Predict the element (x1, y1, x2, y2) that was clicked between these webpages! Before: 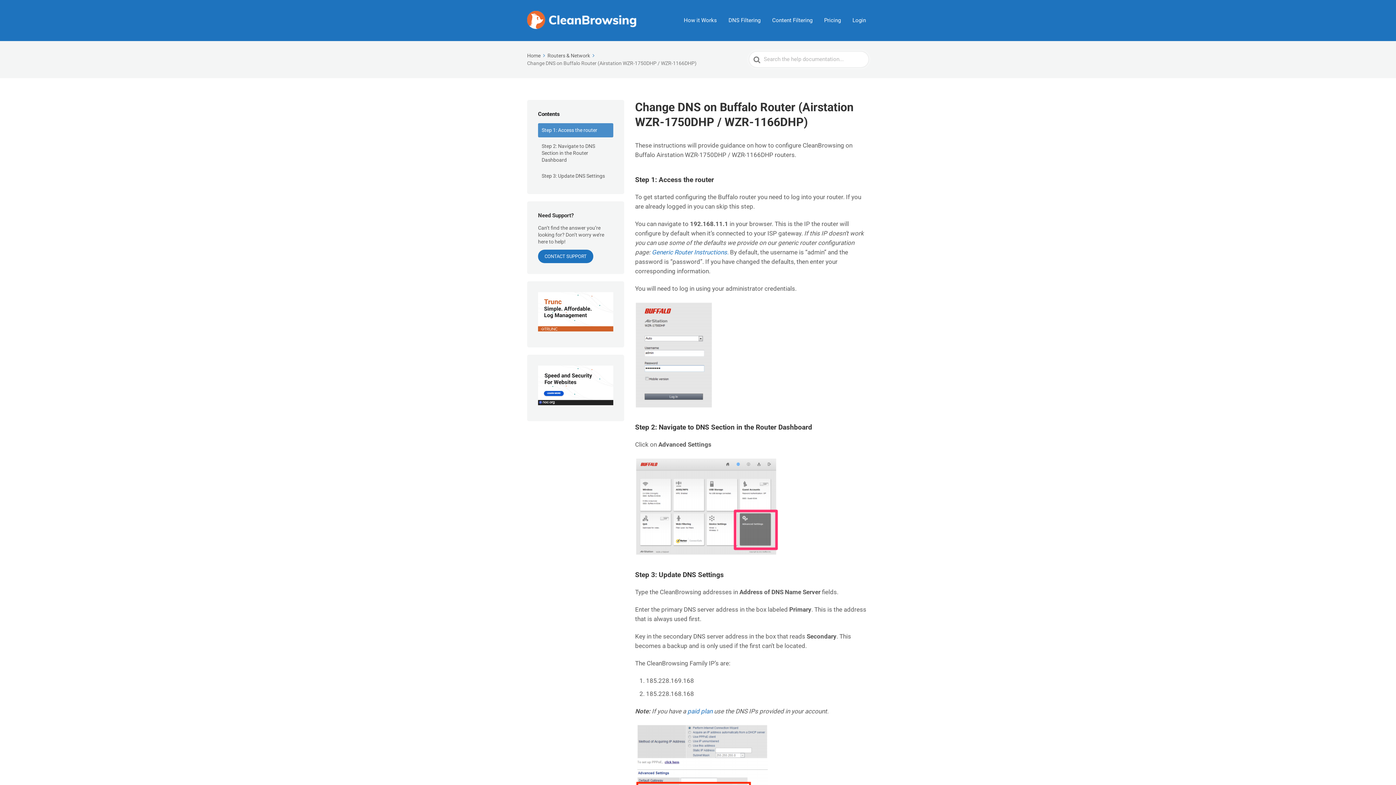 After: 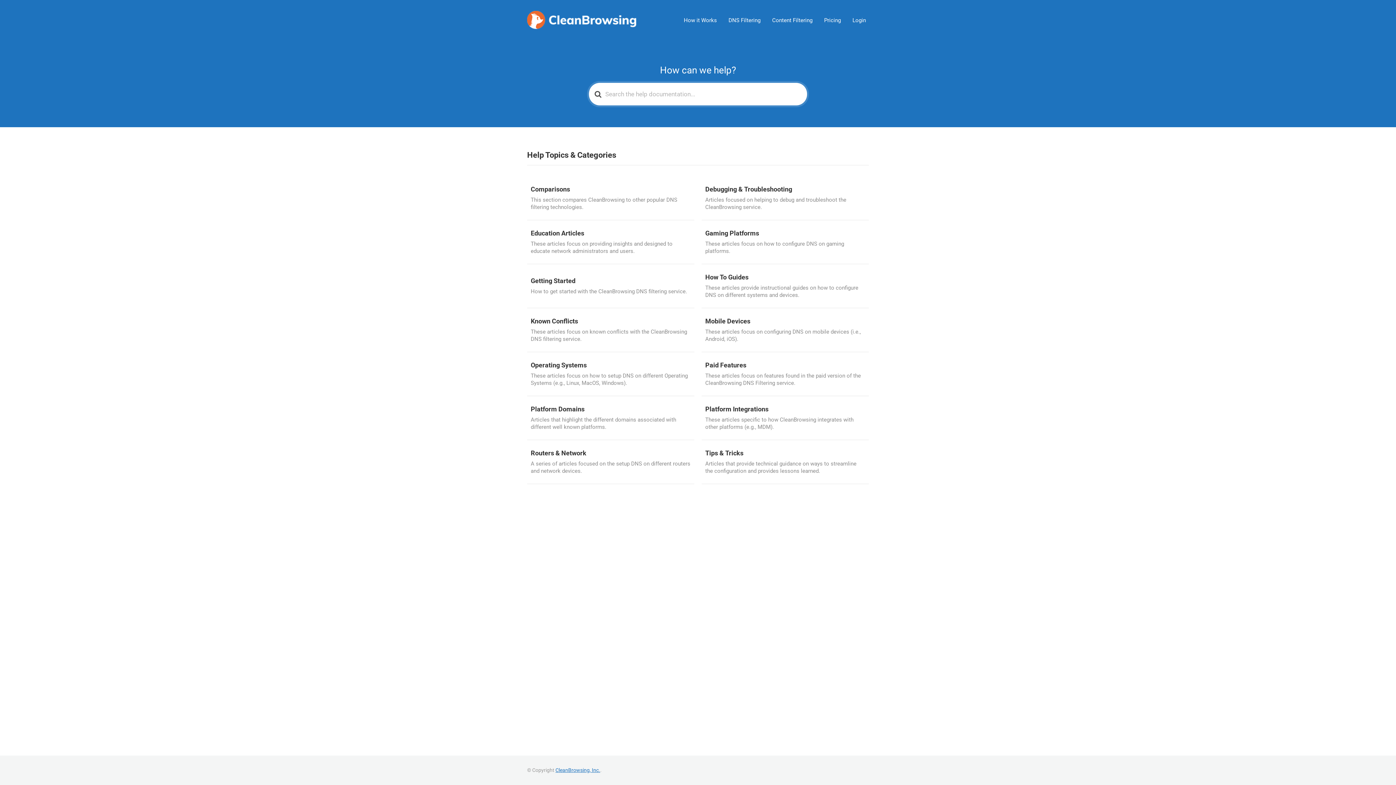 Action: label: Home  bbox: (527, 52, 546, 58)